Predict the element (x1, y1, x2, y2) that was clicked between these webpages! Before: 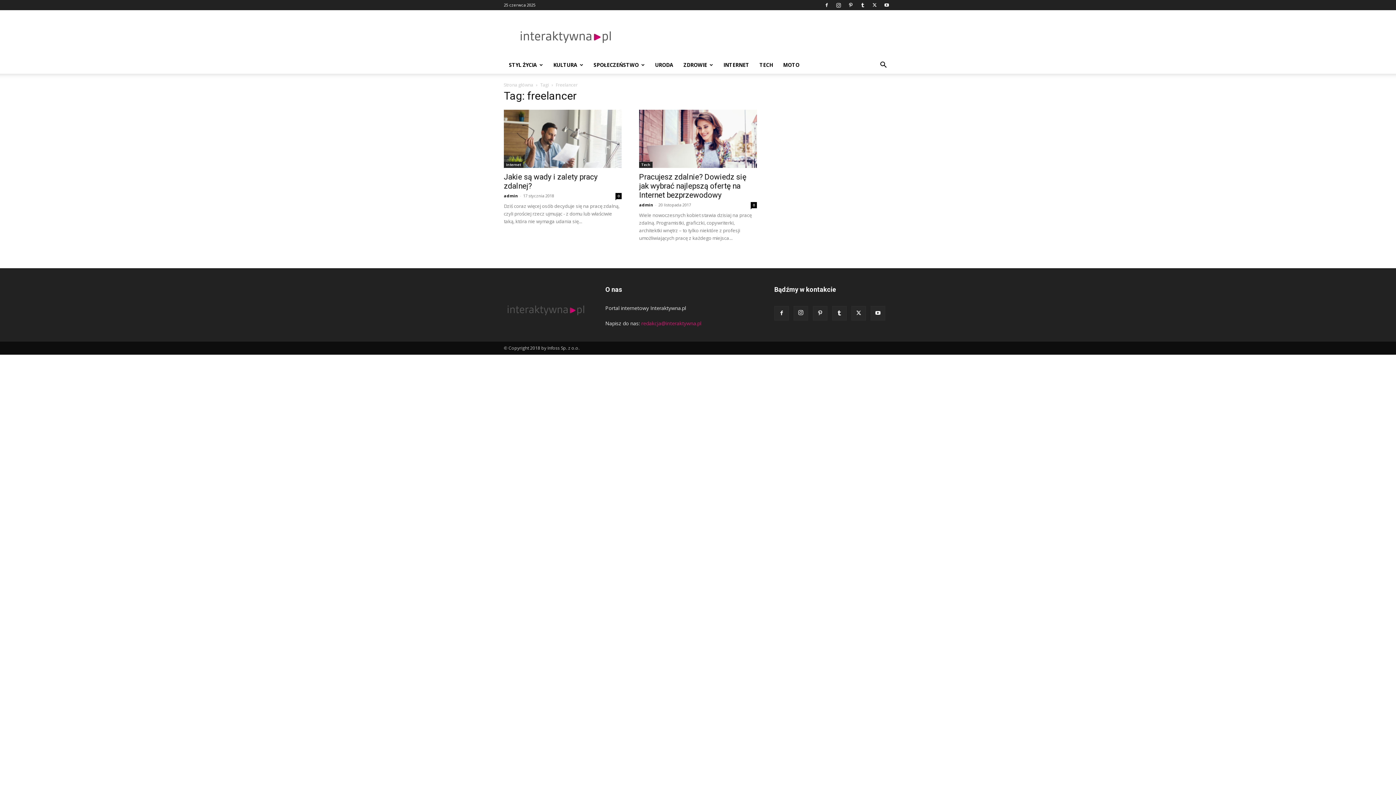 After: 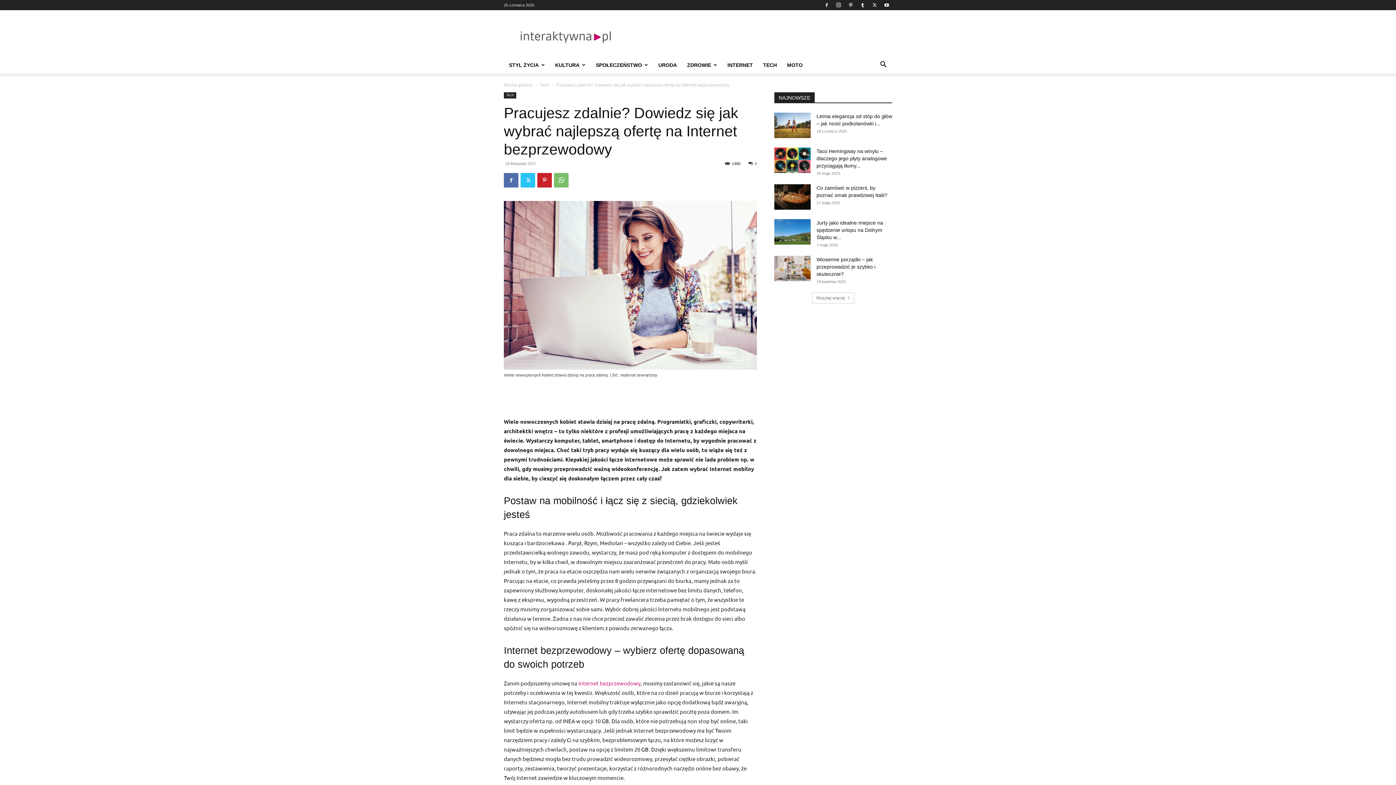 Action: bbox: (639, 109, 757, 168)